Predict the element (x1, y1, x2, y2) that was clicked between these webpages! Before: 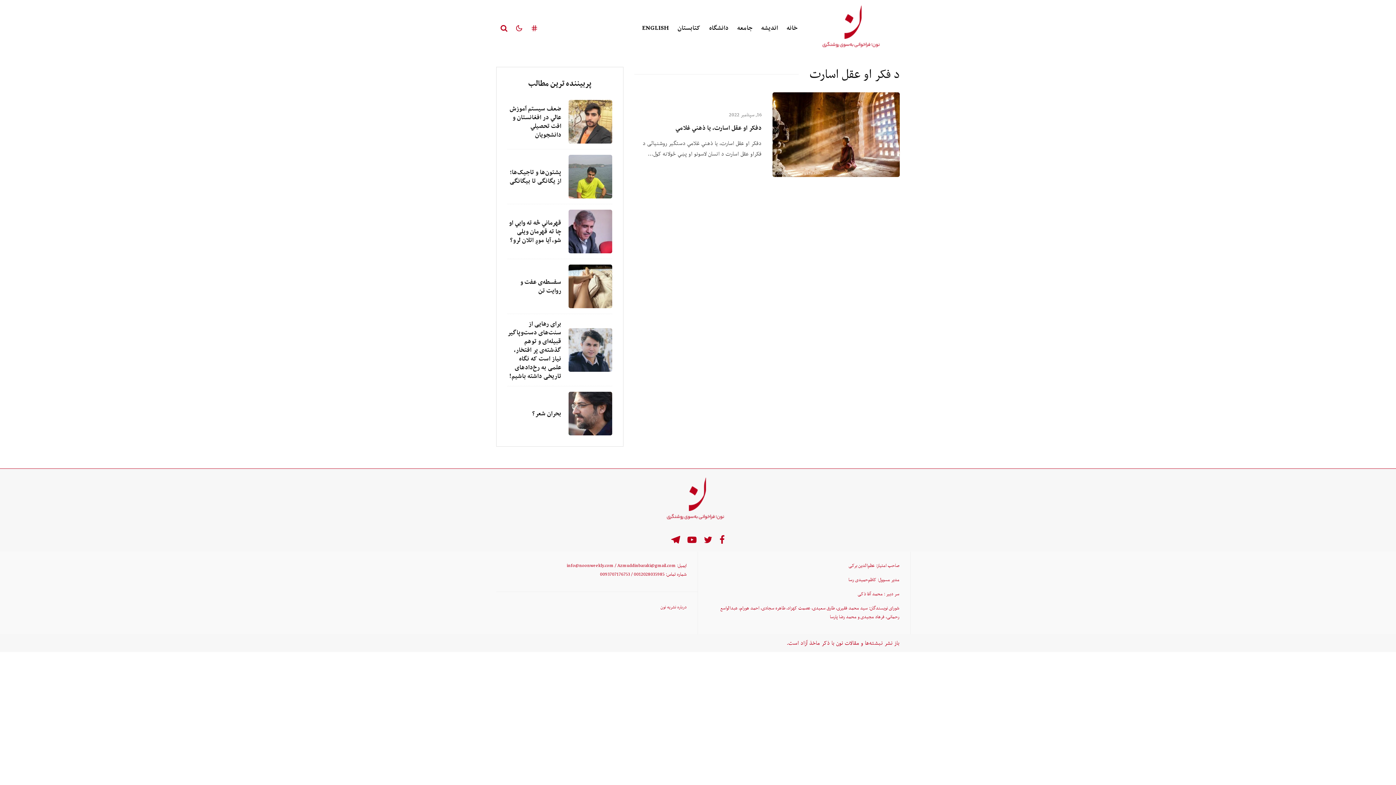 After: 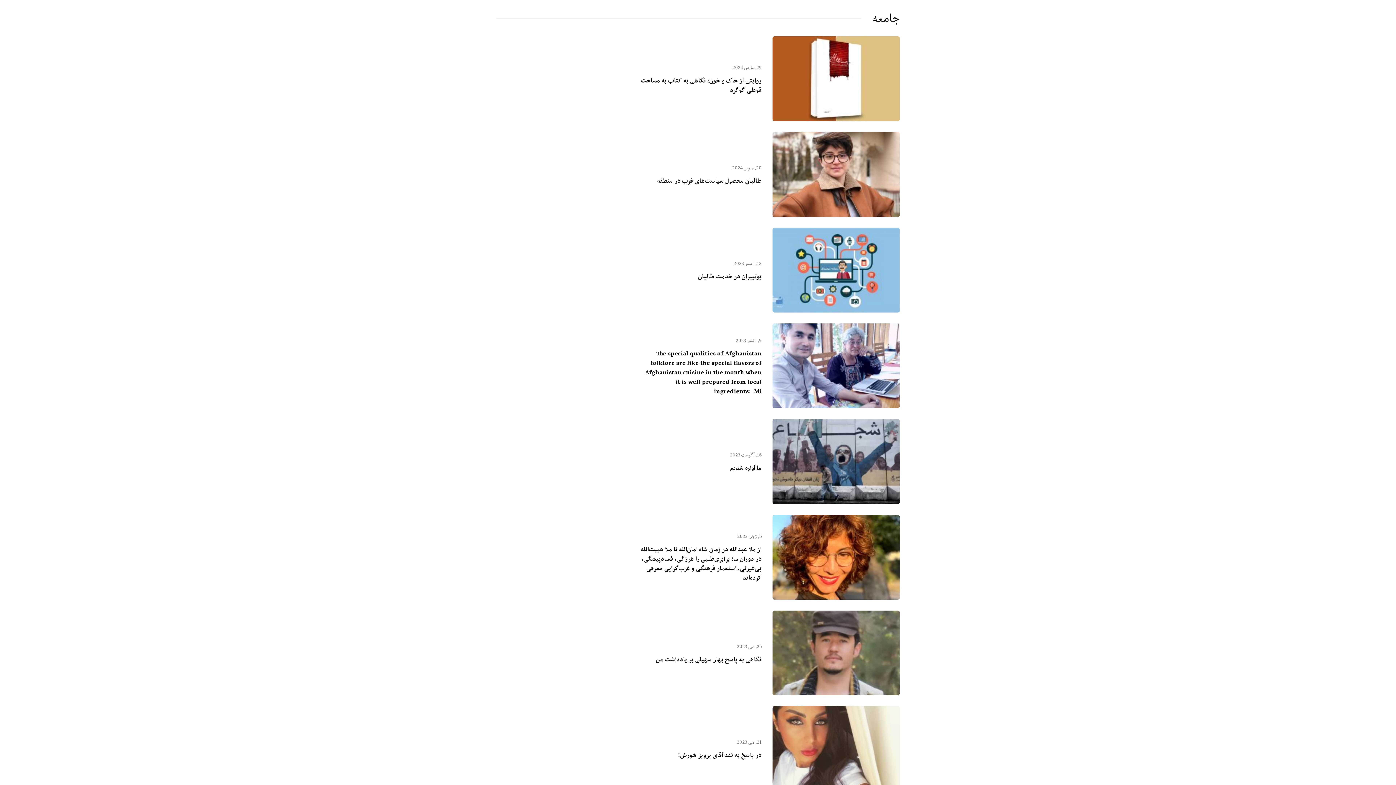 Action: bbox: (733, 0, 757, 56) label: جامعه